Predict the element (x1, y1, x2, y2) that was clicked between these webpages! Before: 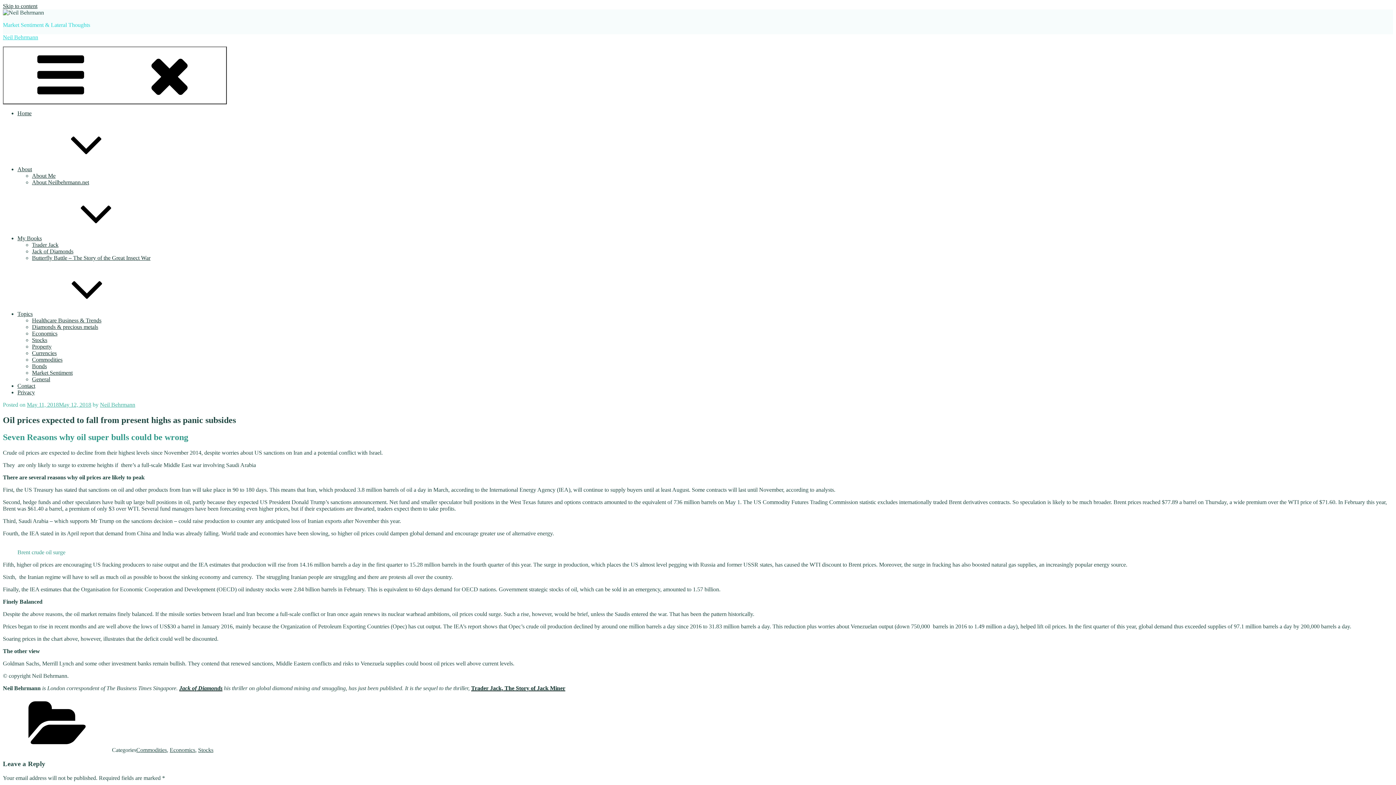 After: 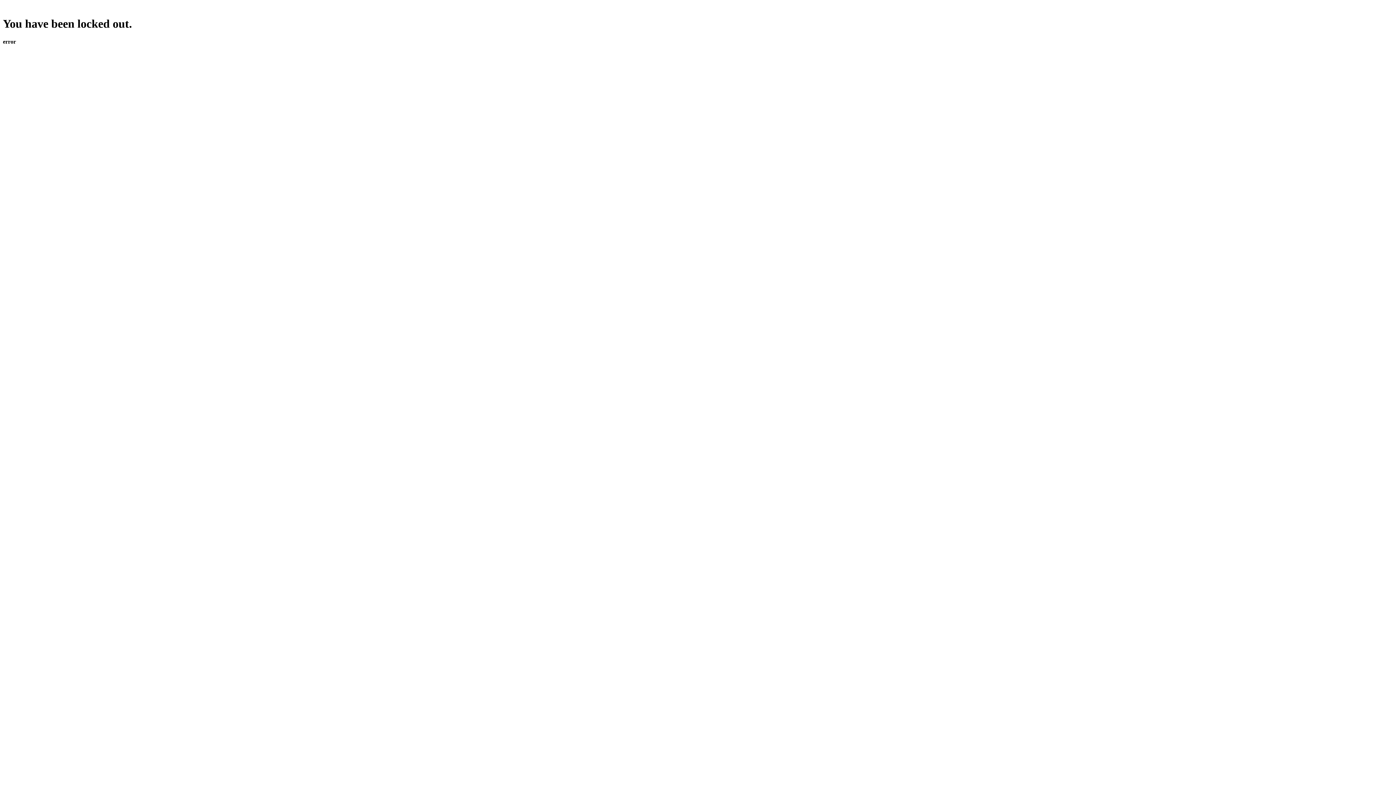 Action: label: Commodities bbox: (136, 747, 166, 753)